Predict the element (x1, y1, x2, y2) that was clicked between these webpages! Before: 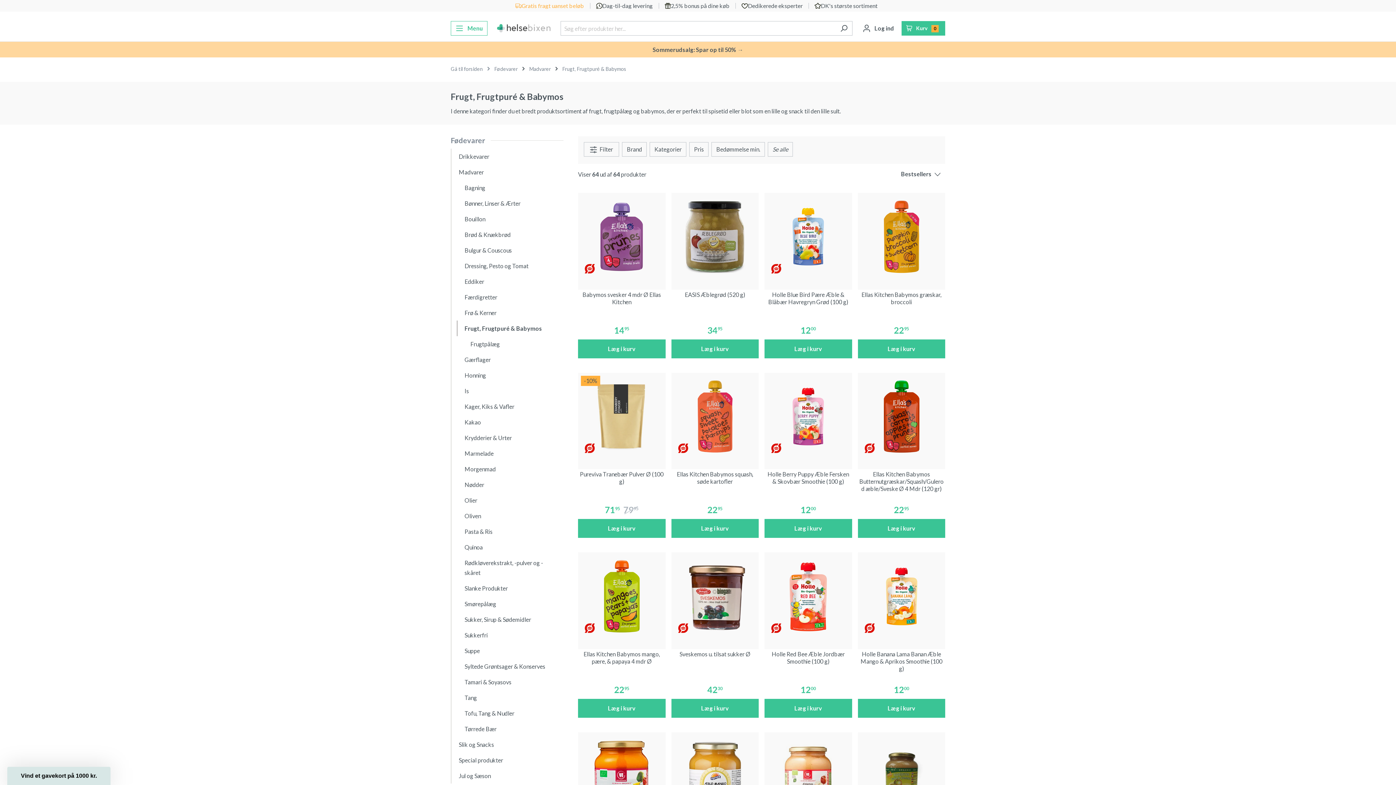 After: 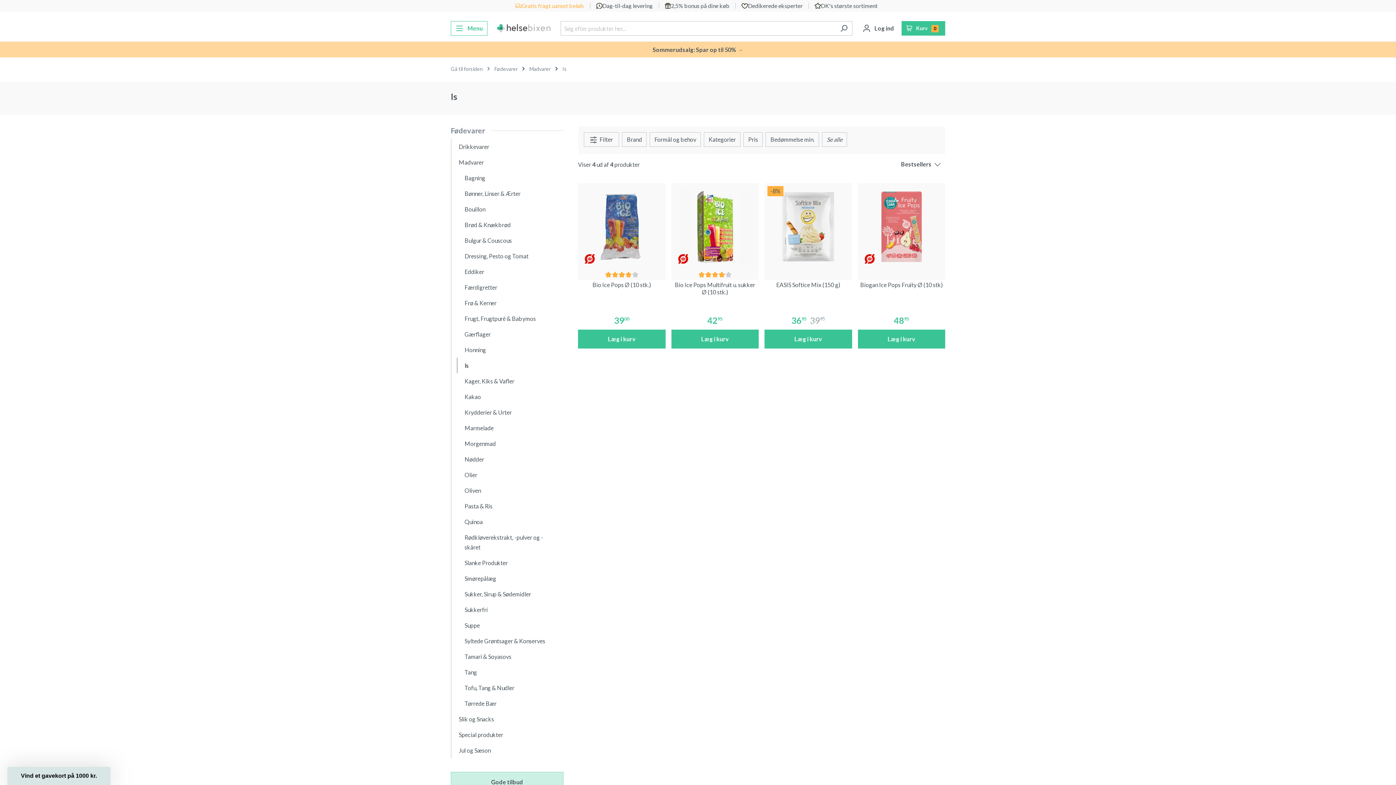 Action: bbox: (457, 383, 563, 398) label: Is